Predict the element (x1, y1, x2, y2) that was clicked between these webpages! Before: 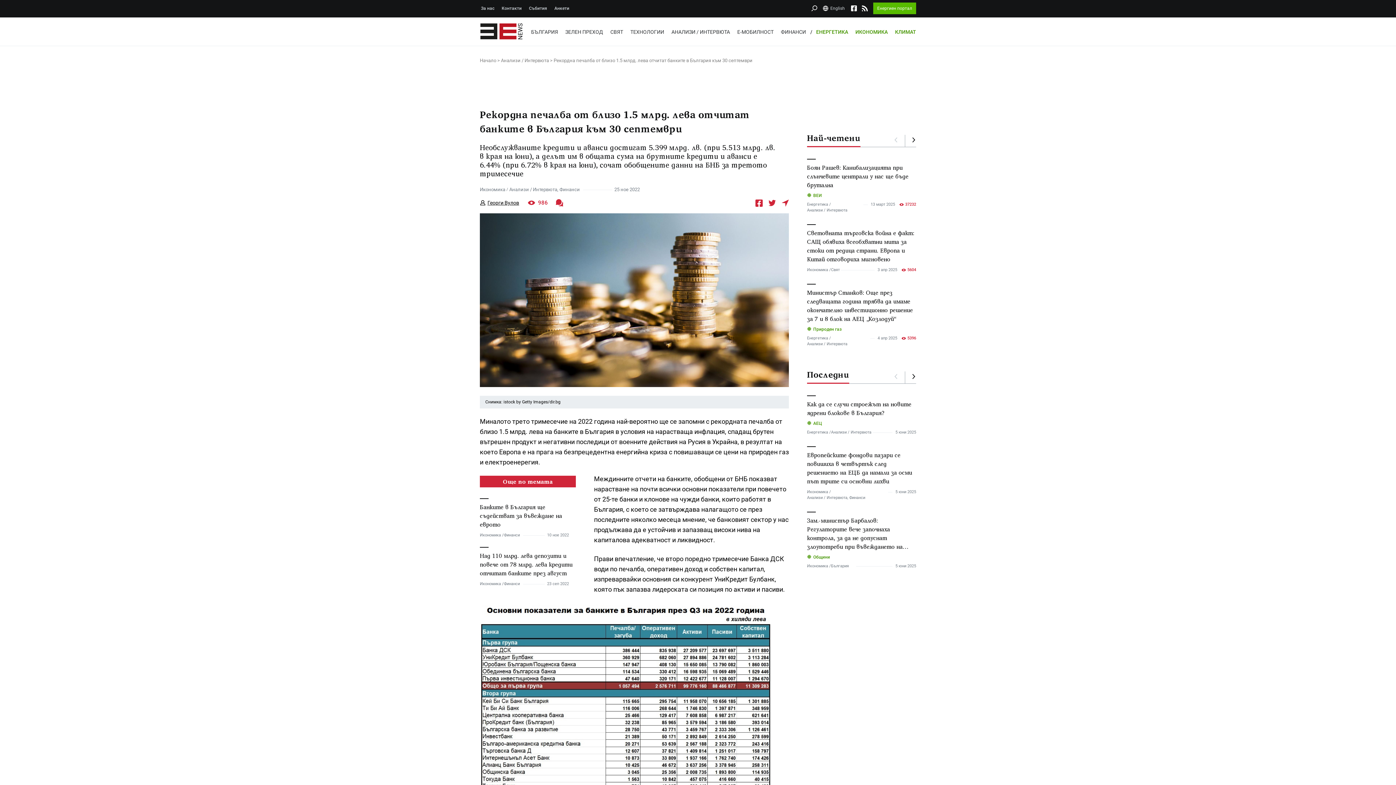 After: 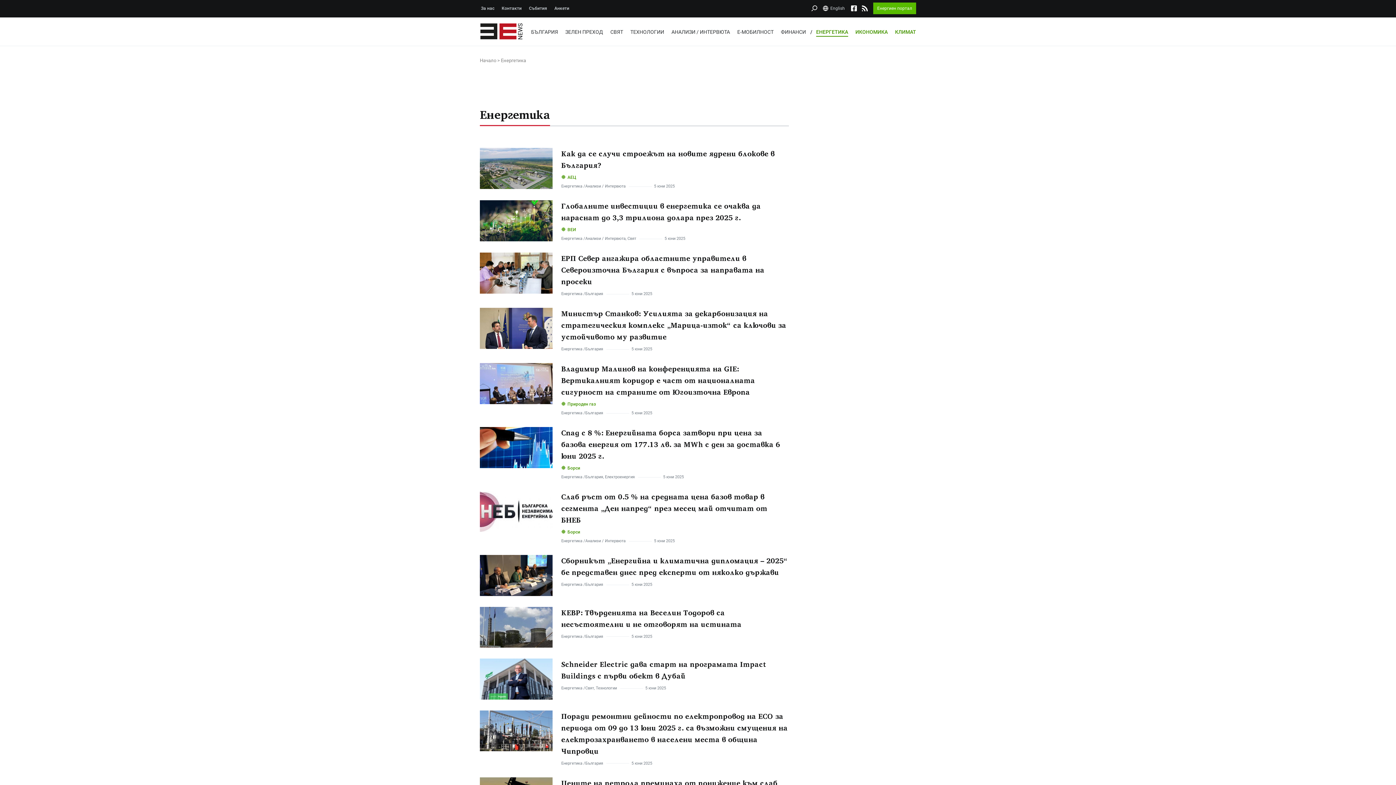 Action: bbox: (812, 25, 852, 38) label: ЕНЕРГЕТИКА